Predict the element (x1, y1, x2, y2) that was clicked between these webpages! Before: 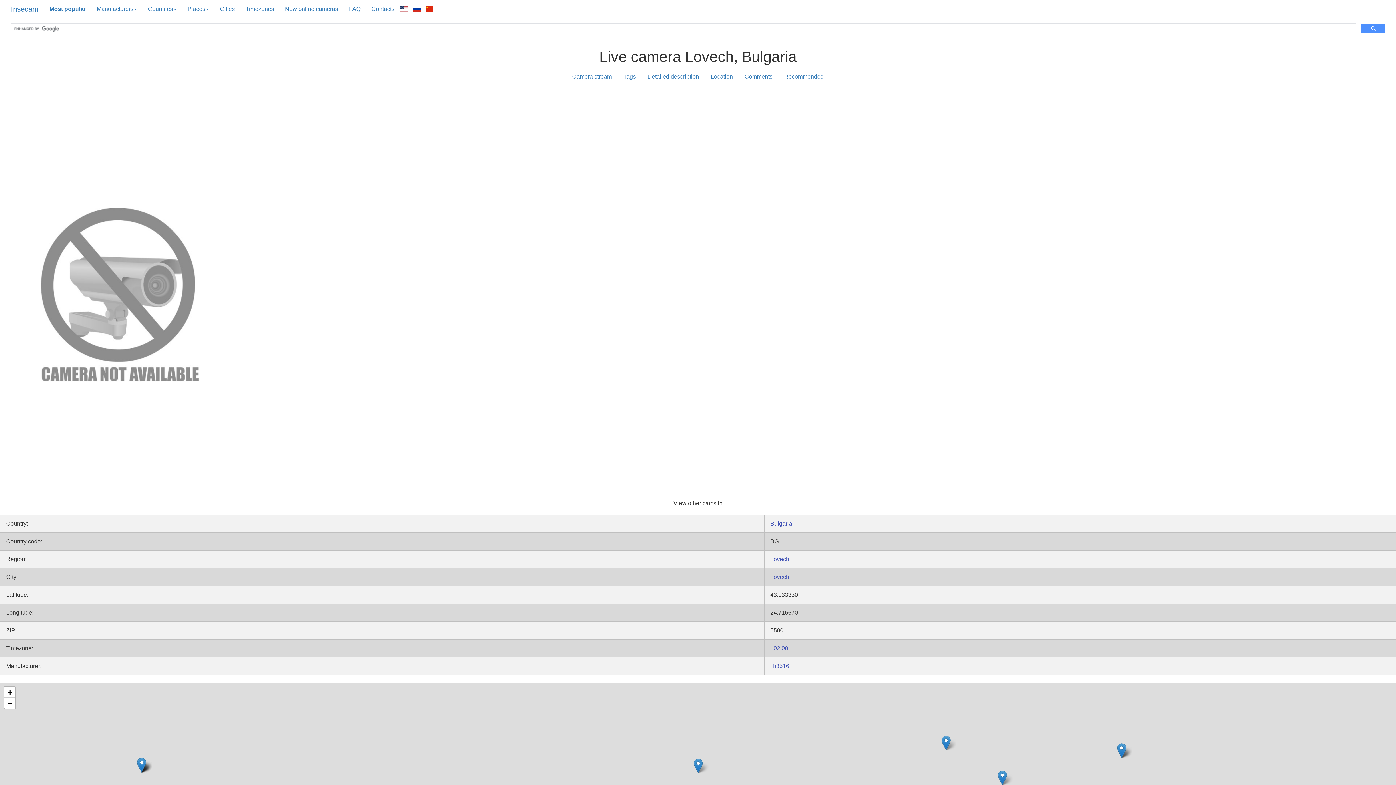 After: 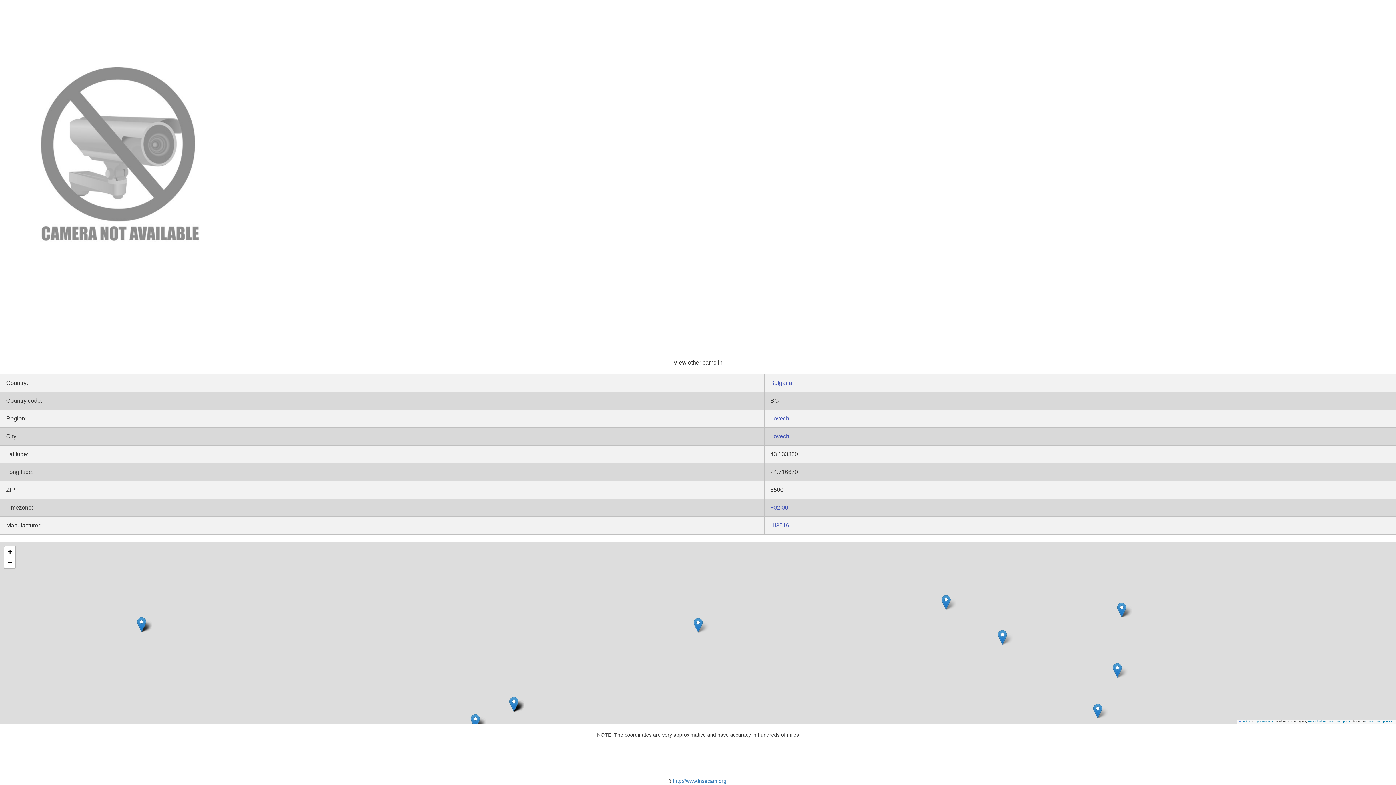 Action: label: Recommended bbox: (778, 69, 829, 84)